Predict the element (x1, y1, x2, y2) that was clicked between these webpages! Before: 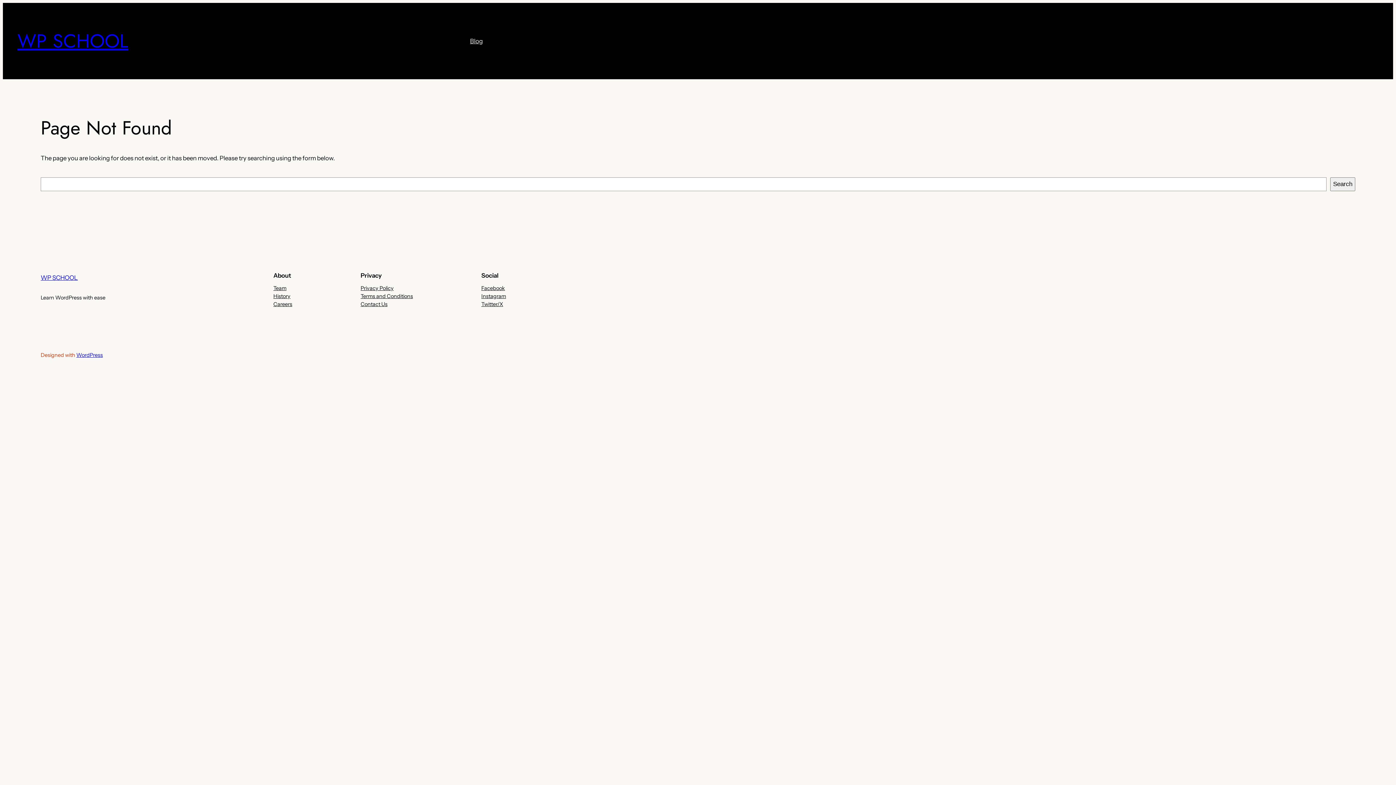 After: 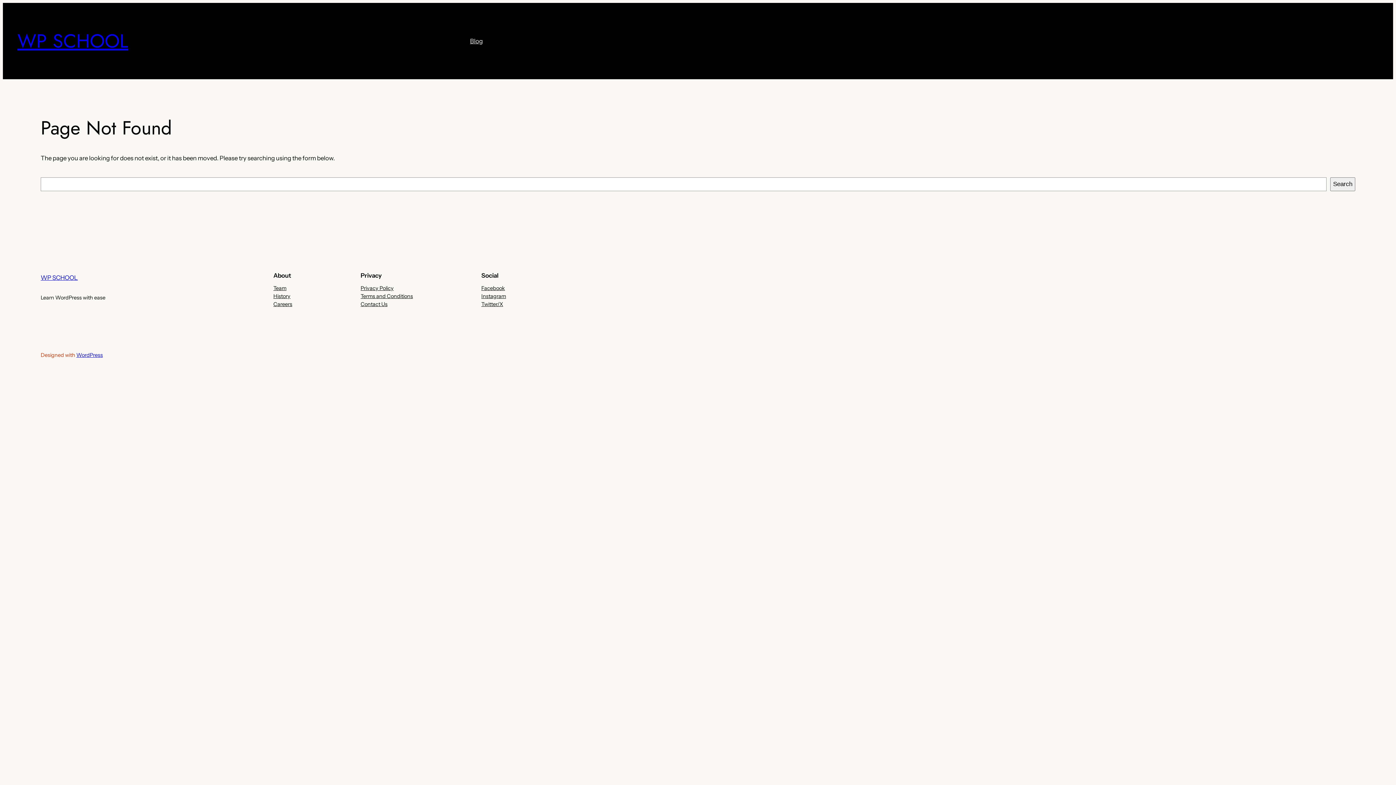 Action: label: Team bbox: (273, 284, 286, 292)